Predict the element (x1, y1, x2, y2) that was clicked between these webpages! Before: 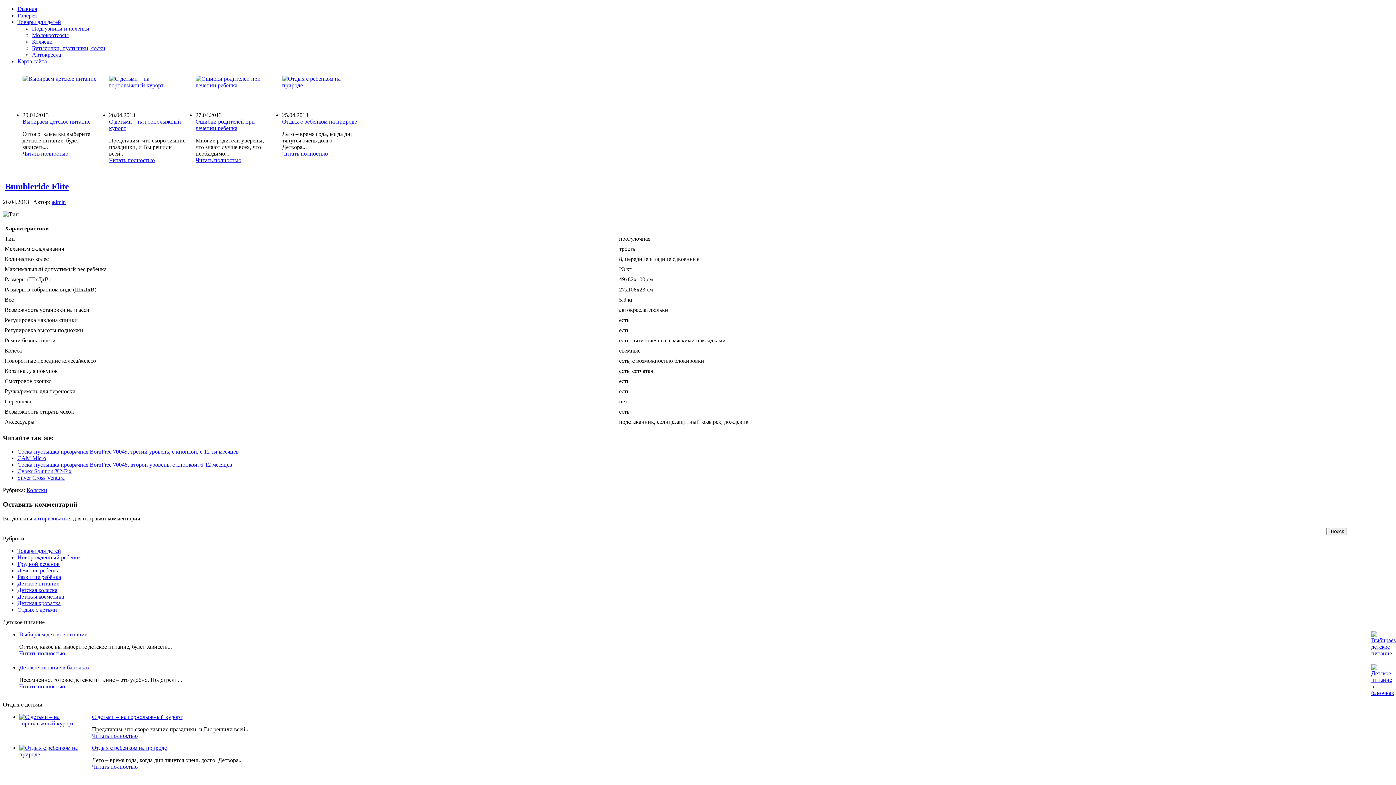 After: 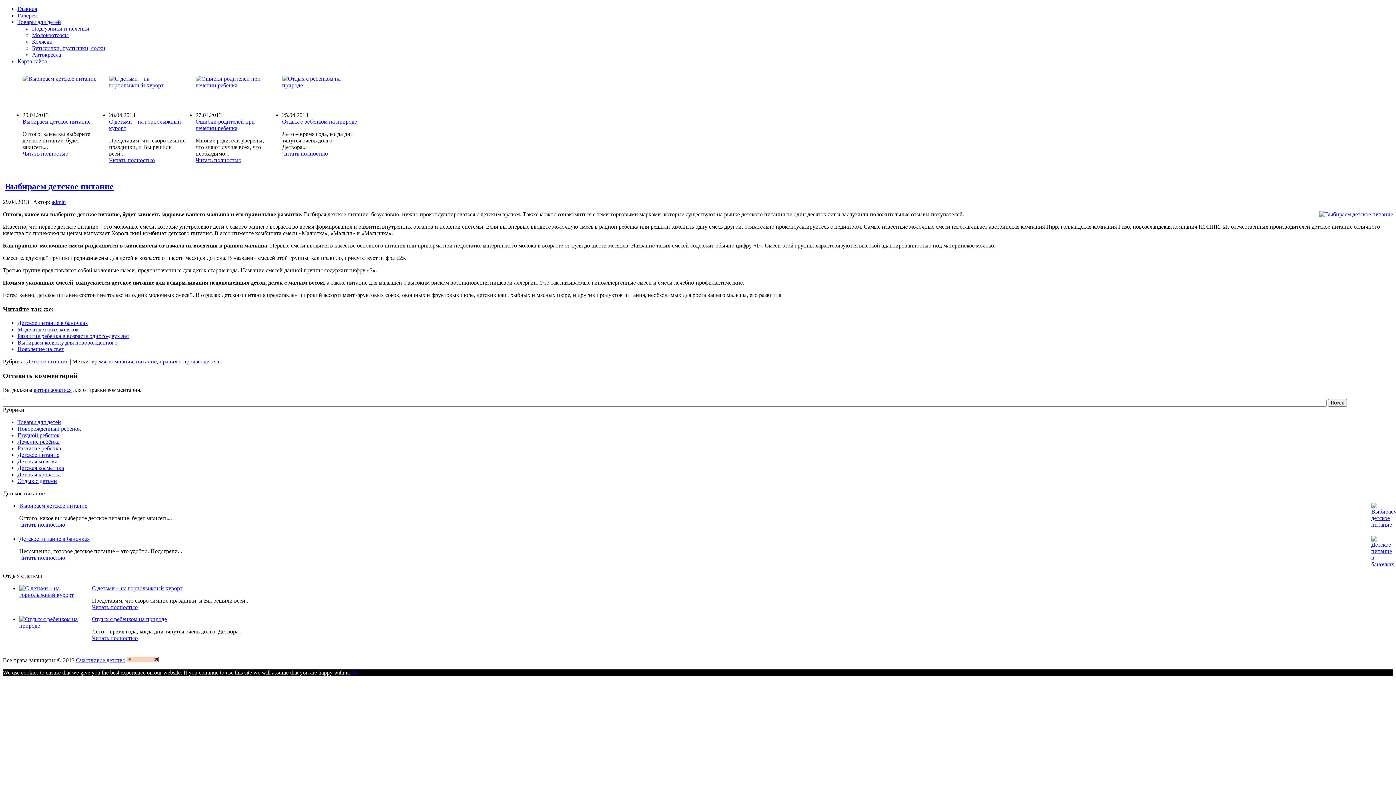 Action: bbox: (22, 75, 96, 81)